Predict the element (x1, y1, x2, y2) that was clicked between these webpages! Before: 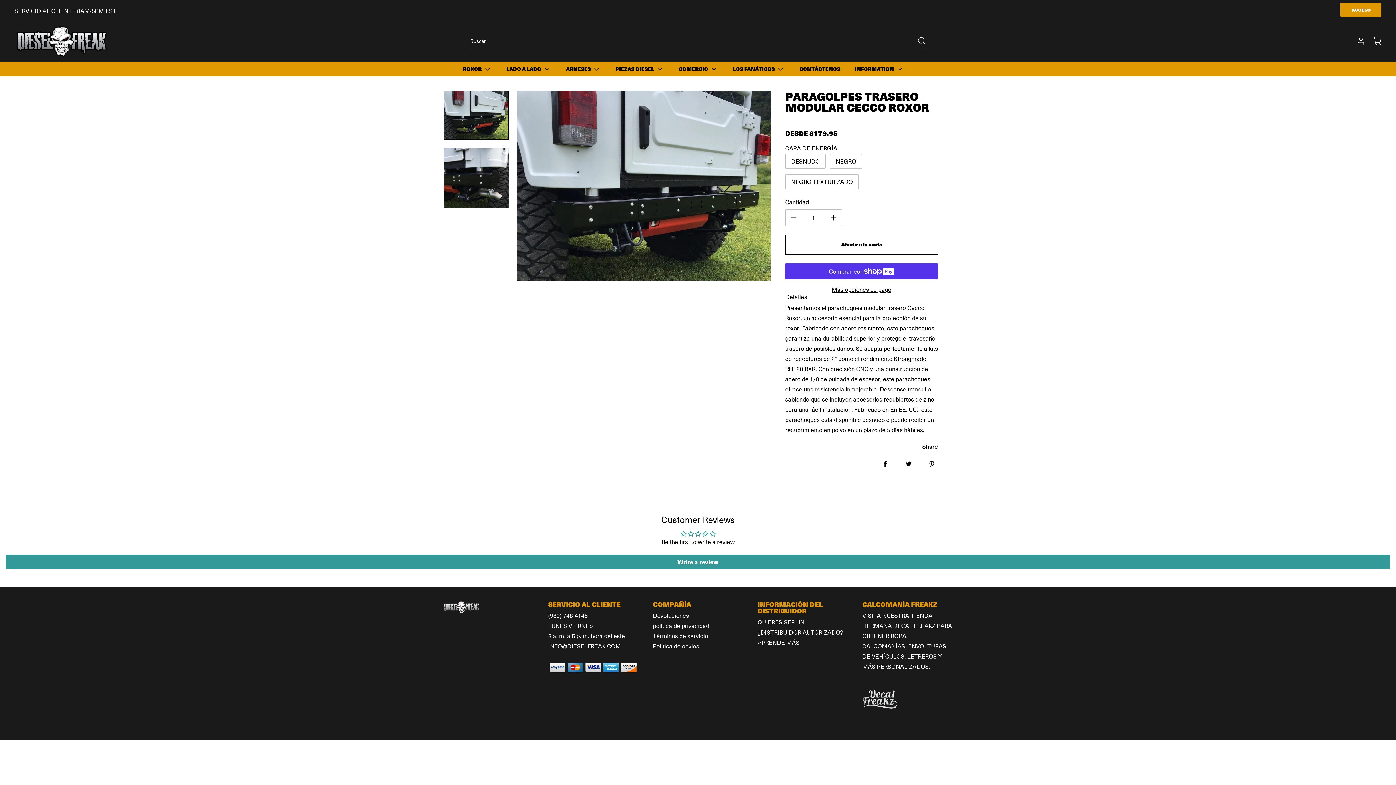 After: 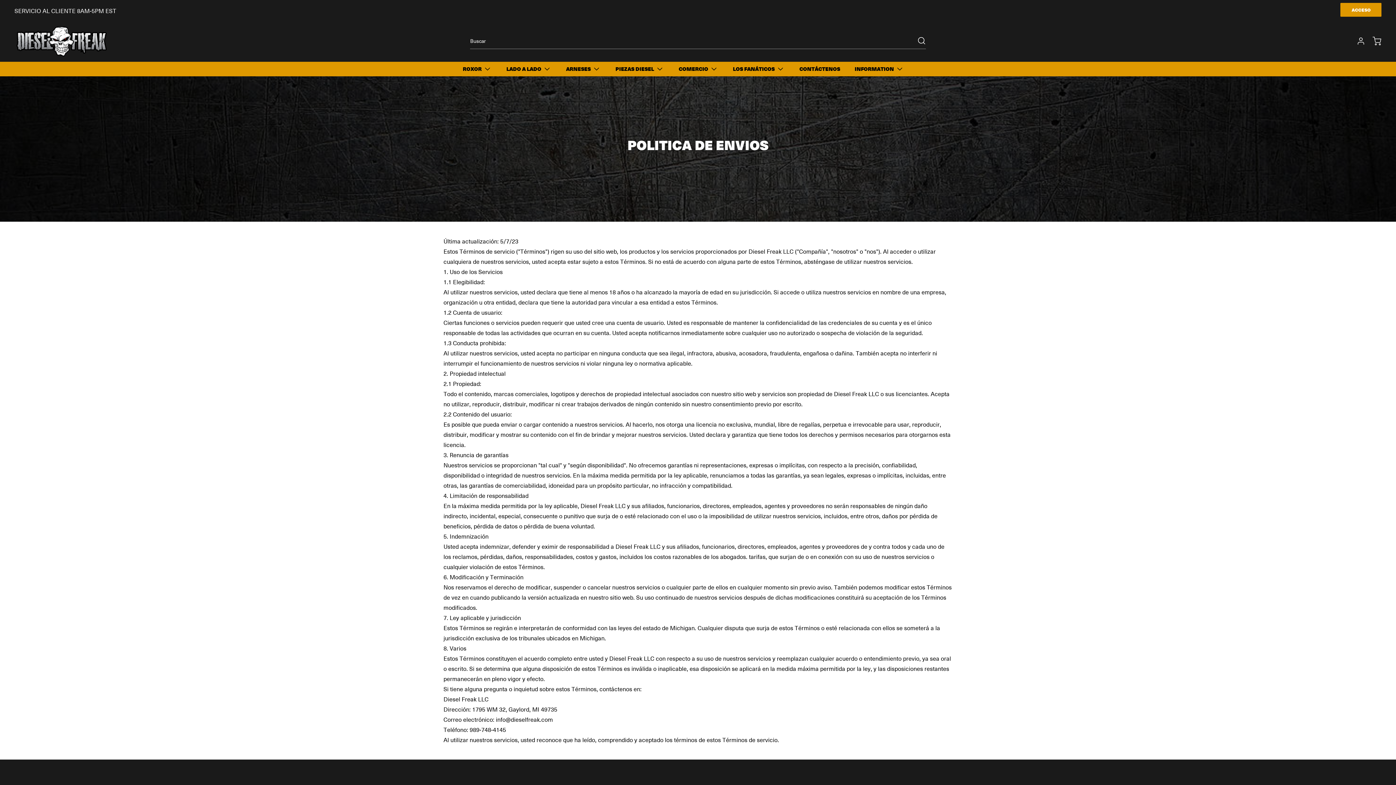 Action: label: Términos de servicio bbox: (653, 632, 708, 640)